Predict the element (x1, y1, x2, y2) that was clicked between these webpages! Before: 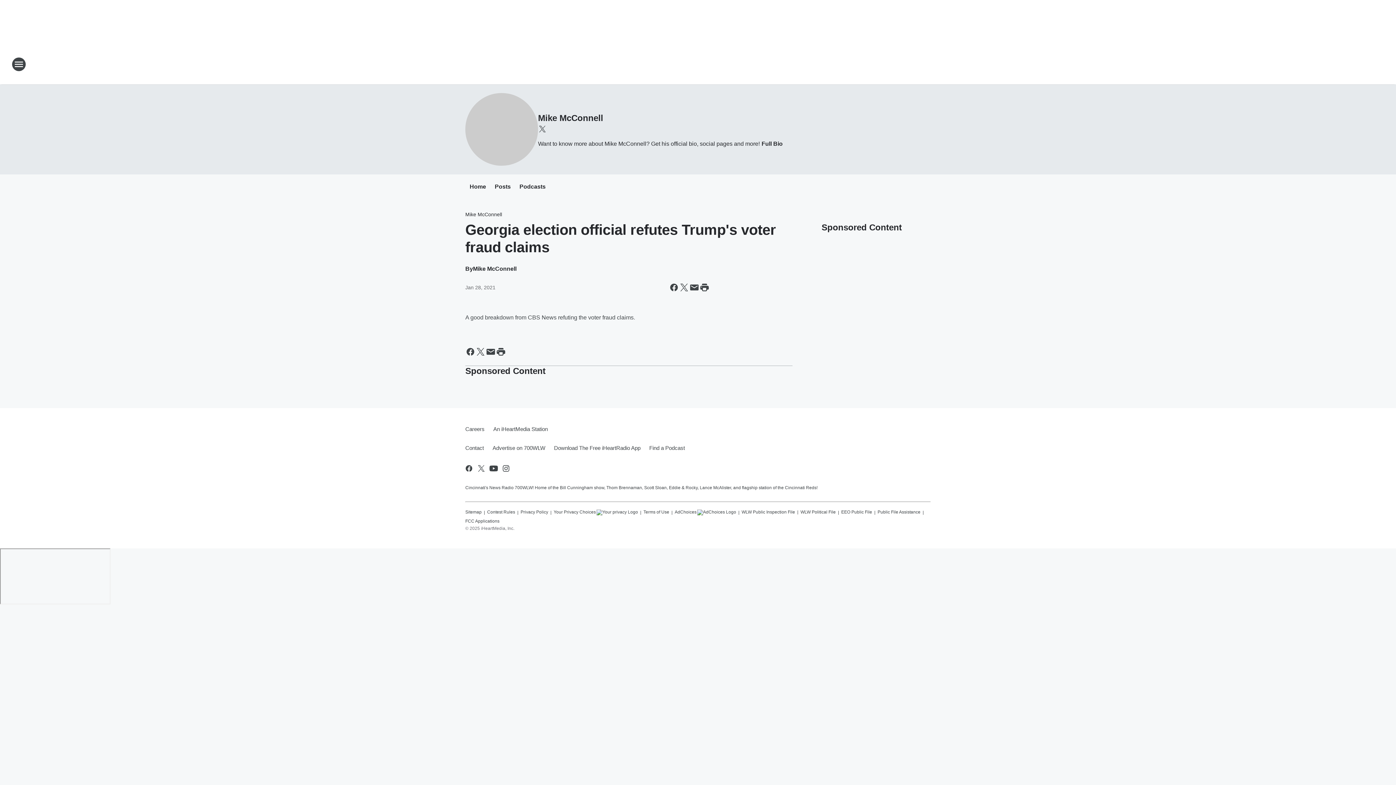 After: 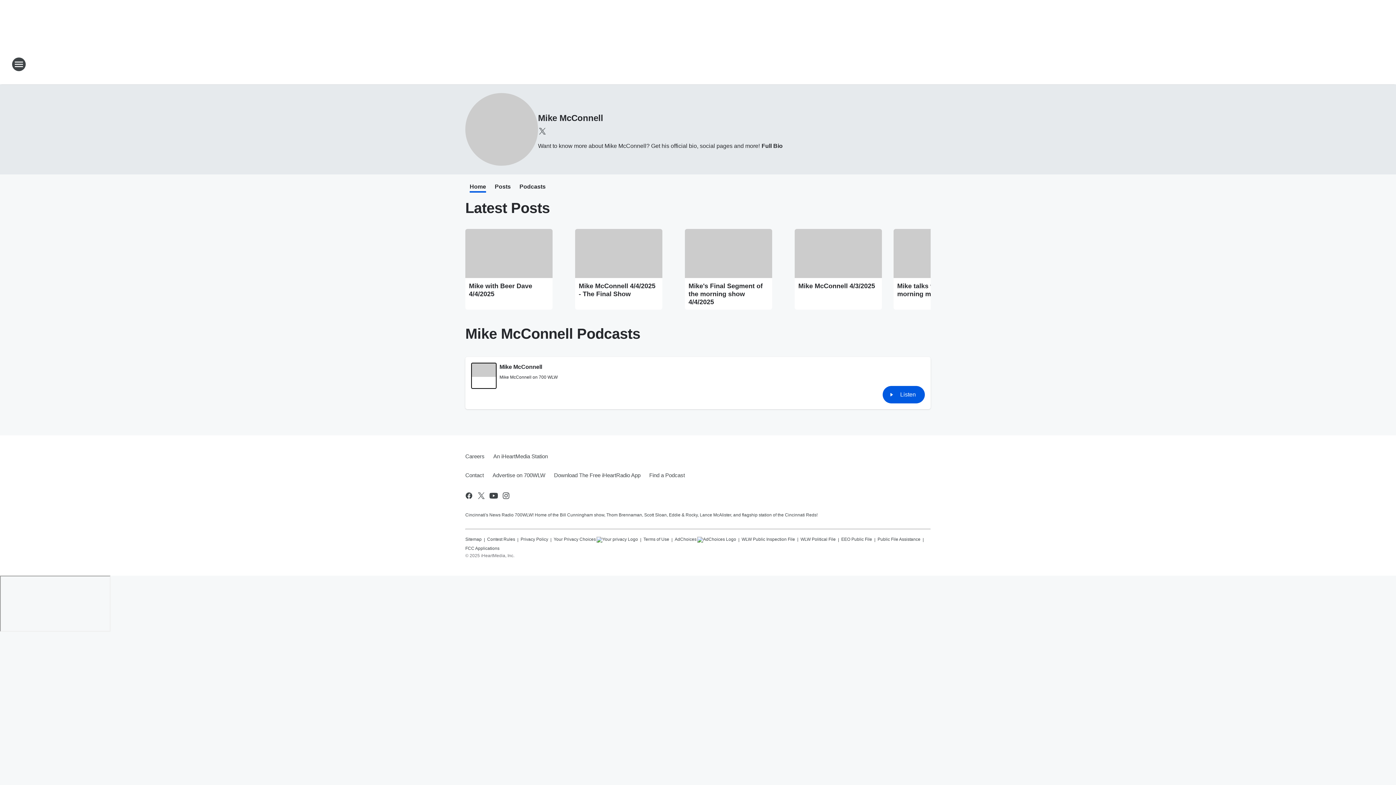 Action: label: Mike McConnell bbox: (538, 113, 603, 122)